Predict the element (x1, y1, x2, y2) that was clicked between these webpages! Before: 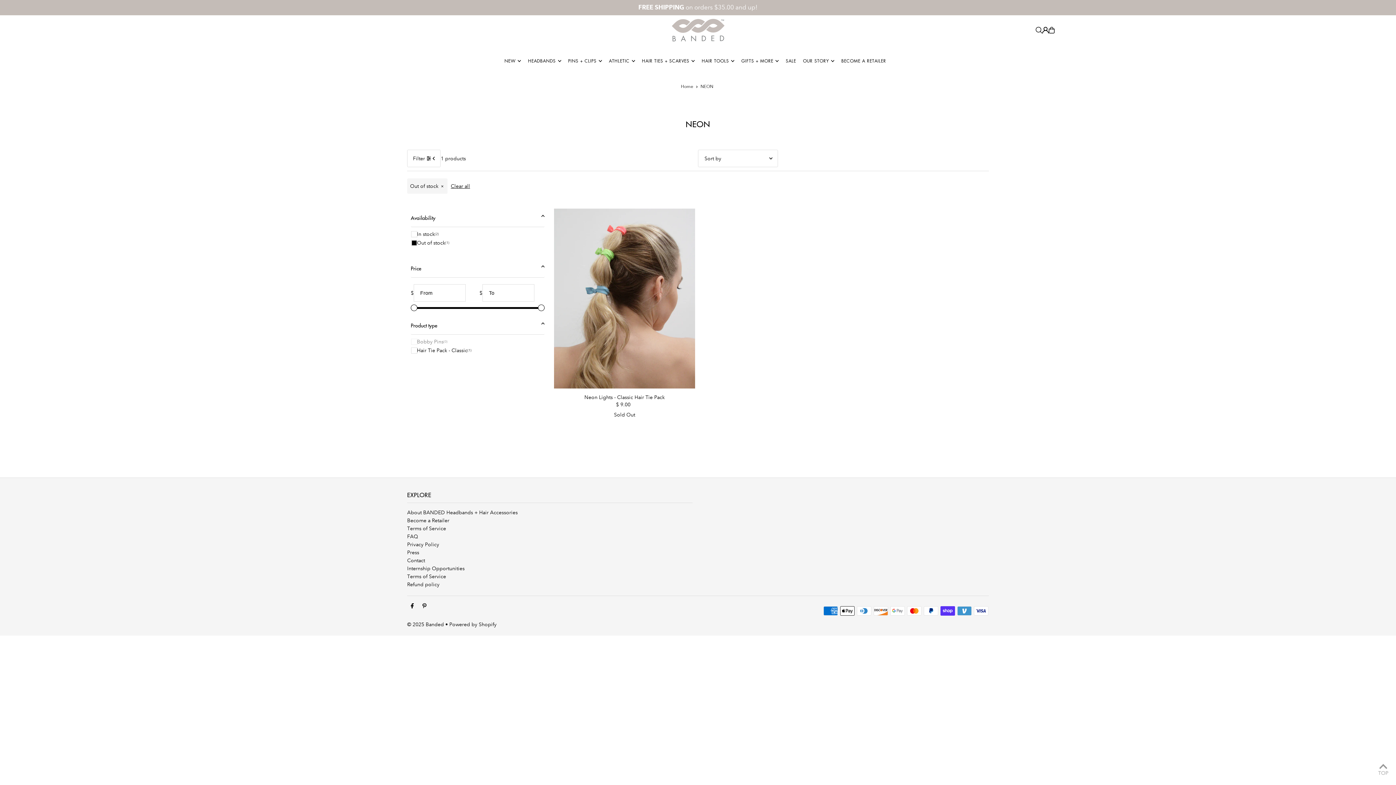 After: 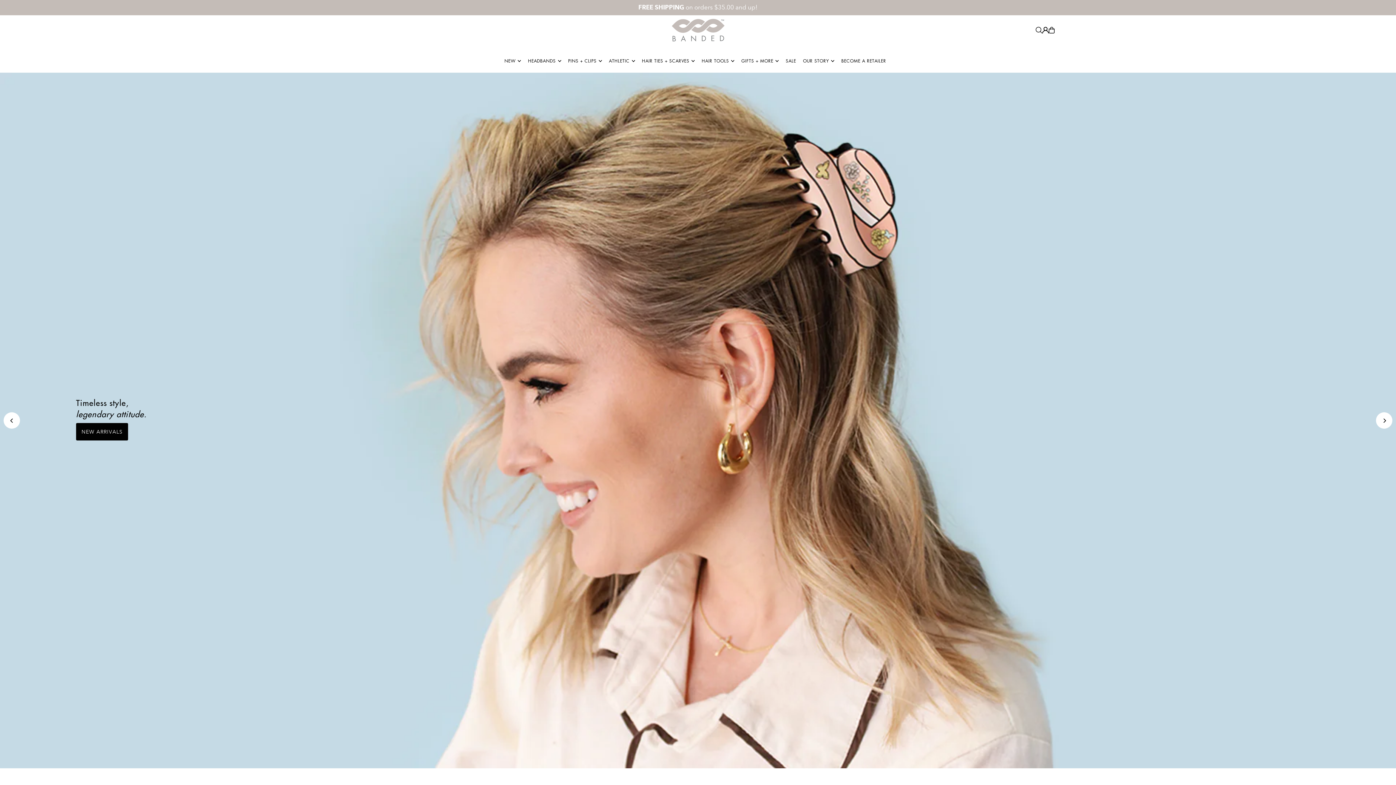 Action: bbox: (366, 15, 1030, 45)